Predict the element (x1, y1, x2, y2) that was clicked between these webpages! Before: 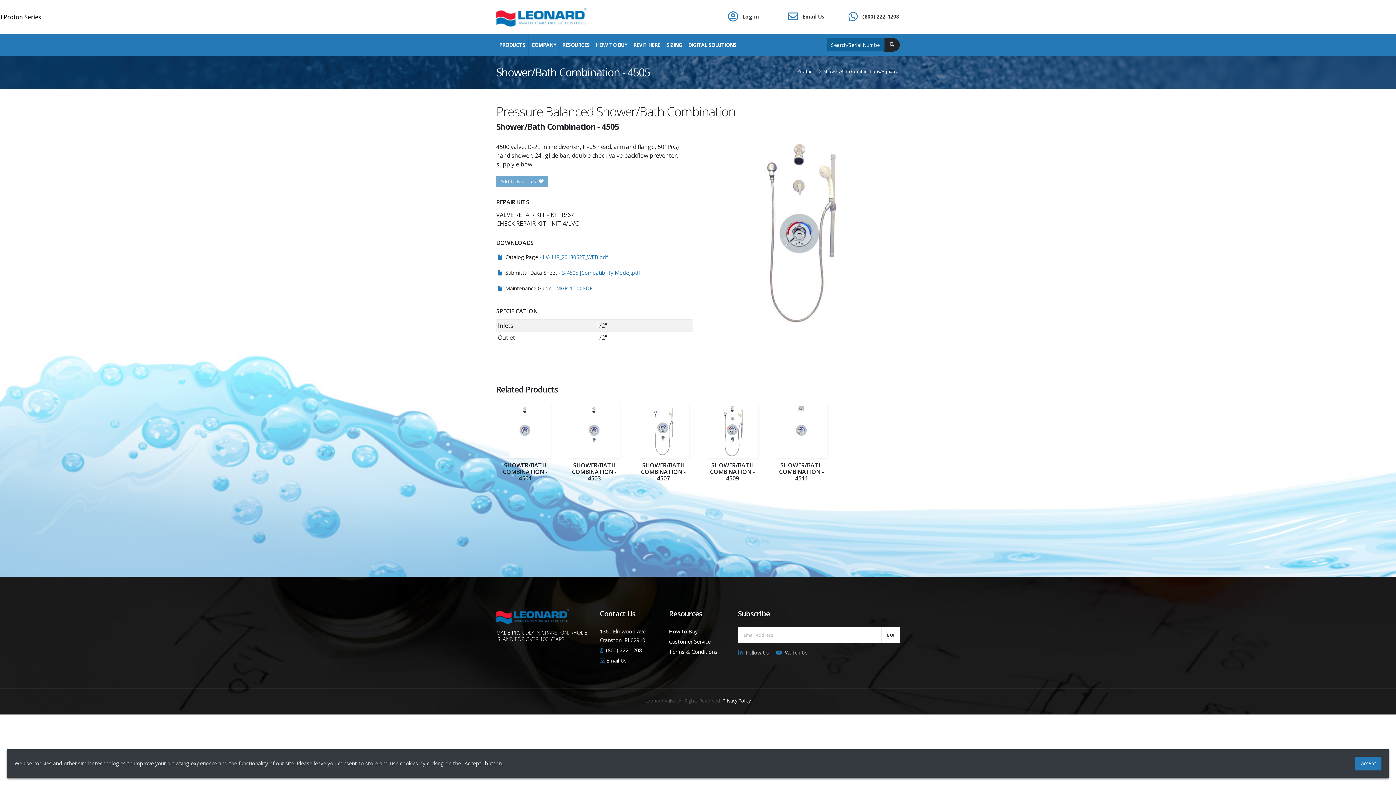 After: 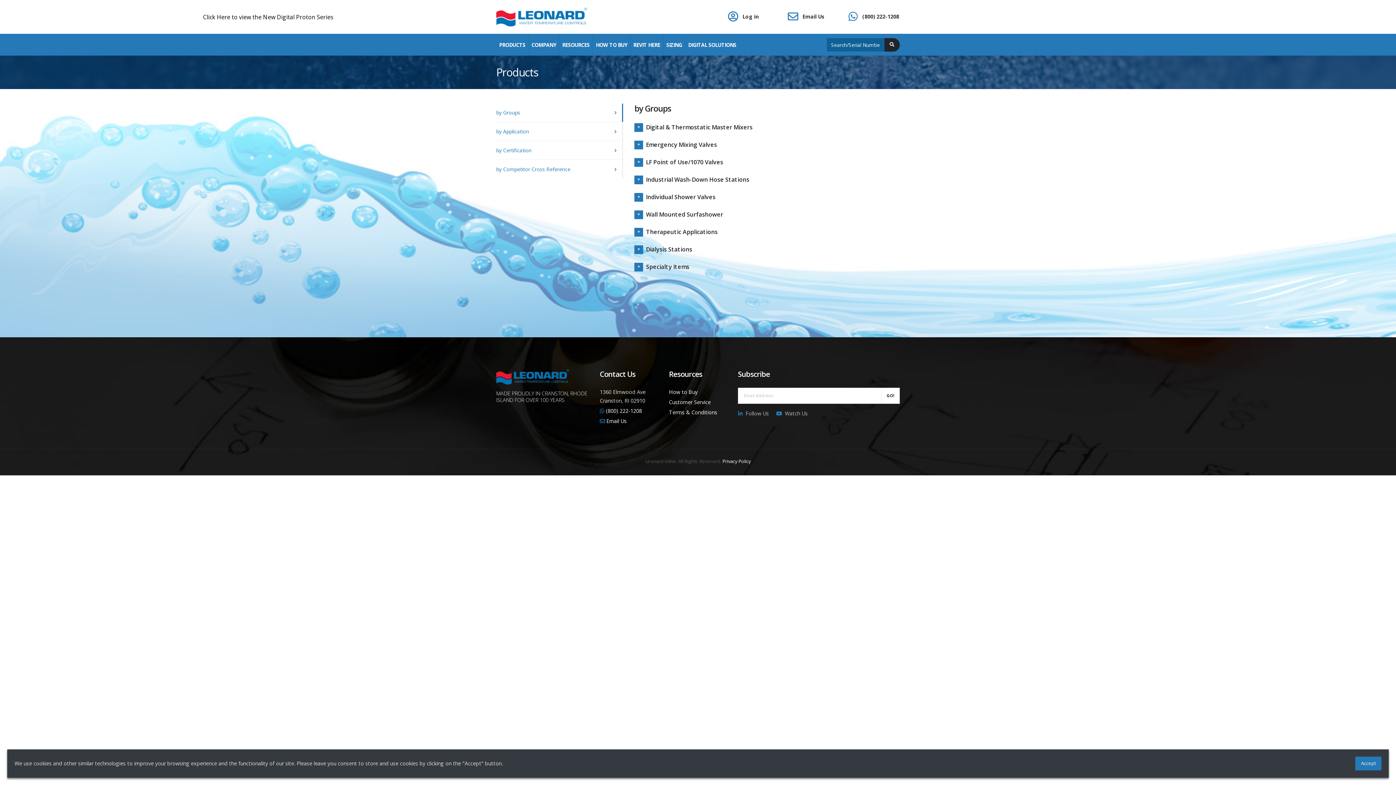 Action: label: Products bbox: (797, 68, 816, 74)